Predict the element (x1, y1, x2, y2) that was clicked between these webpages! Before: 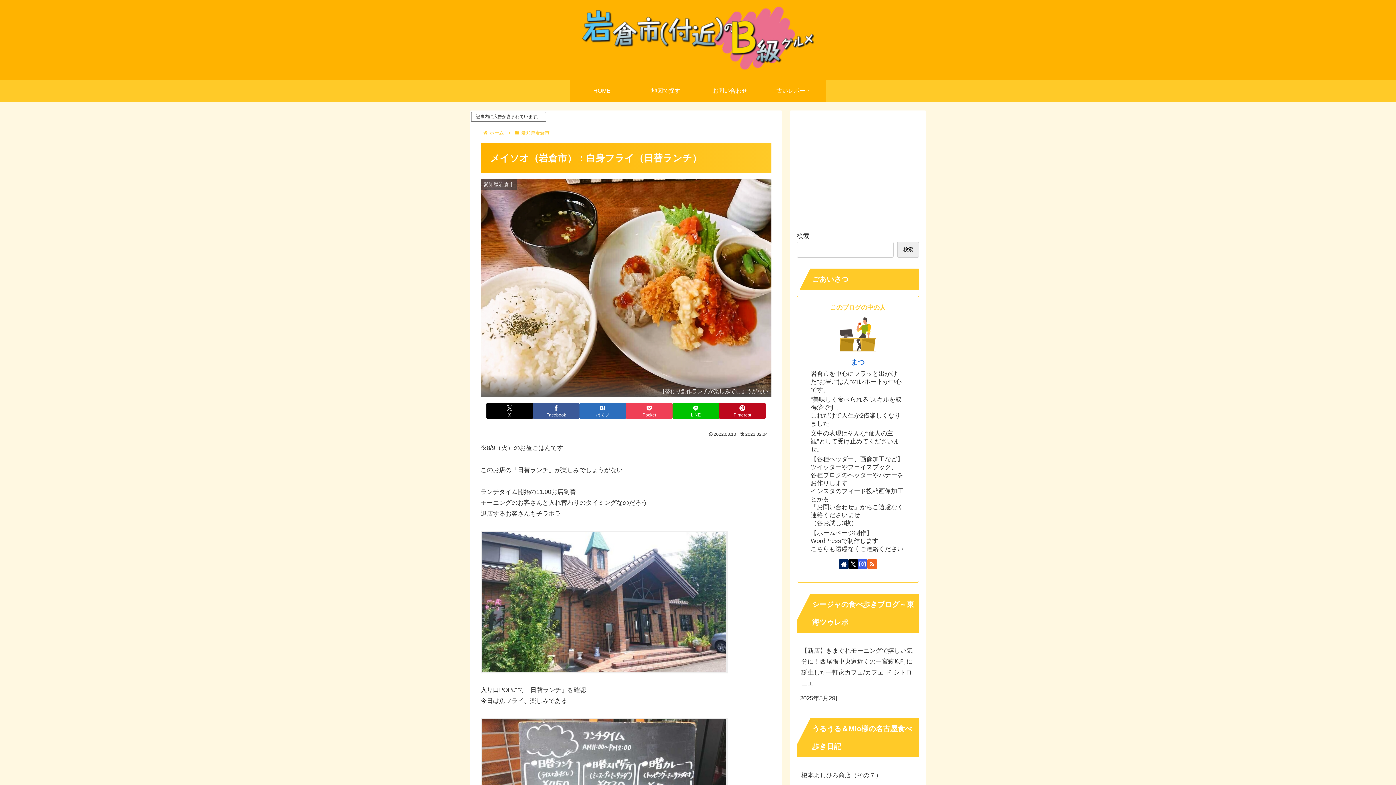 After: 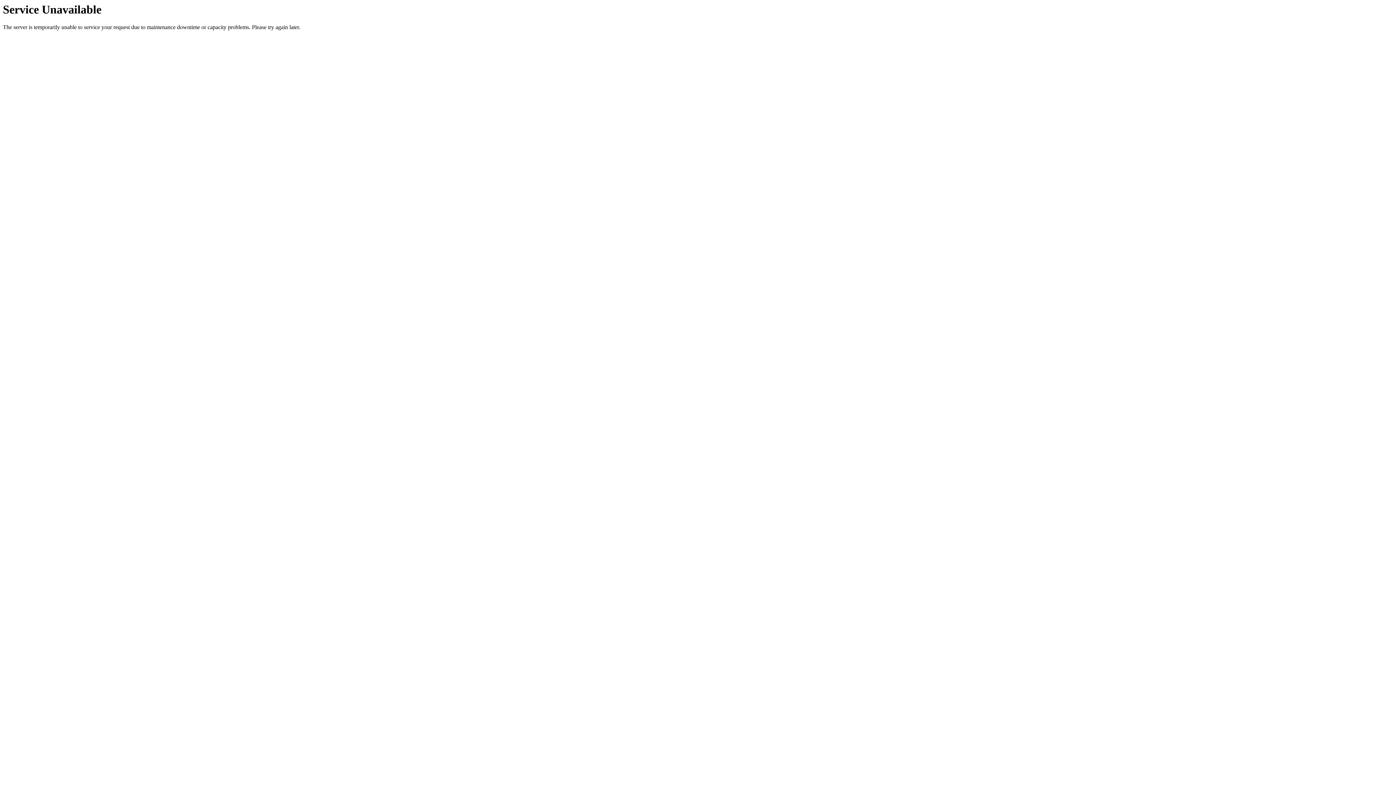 Action: bbox: (800, 766, 916, 785) label: 榎本よしひろ商店（その７）